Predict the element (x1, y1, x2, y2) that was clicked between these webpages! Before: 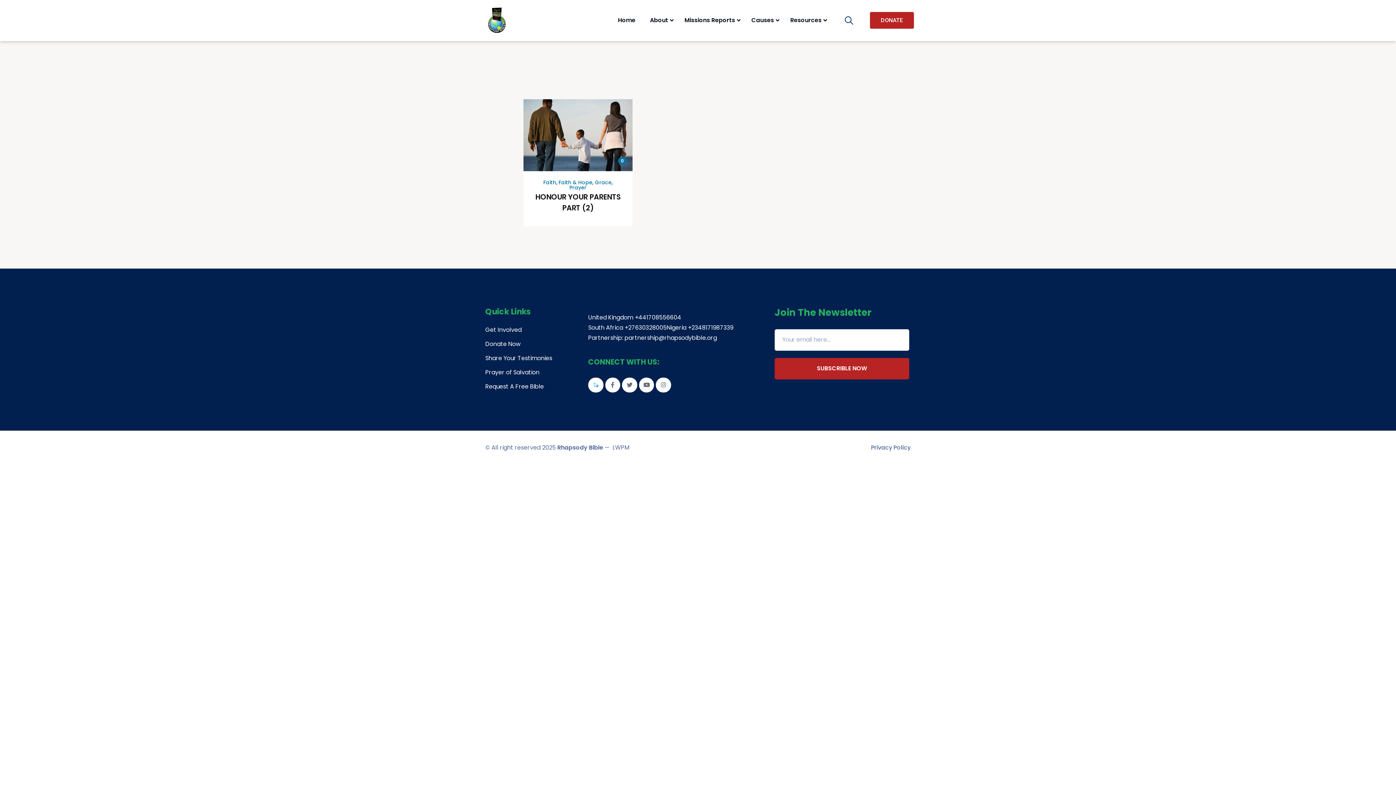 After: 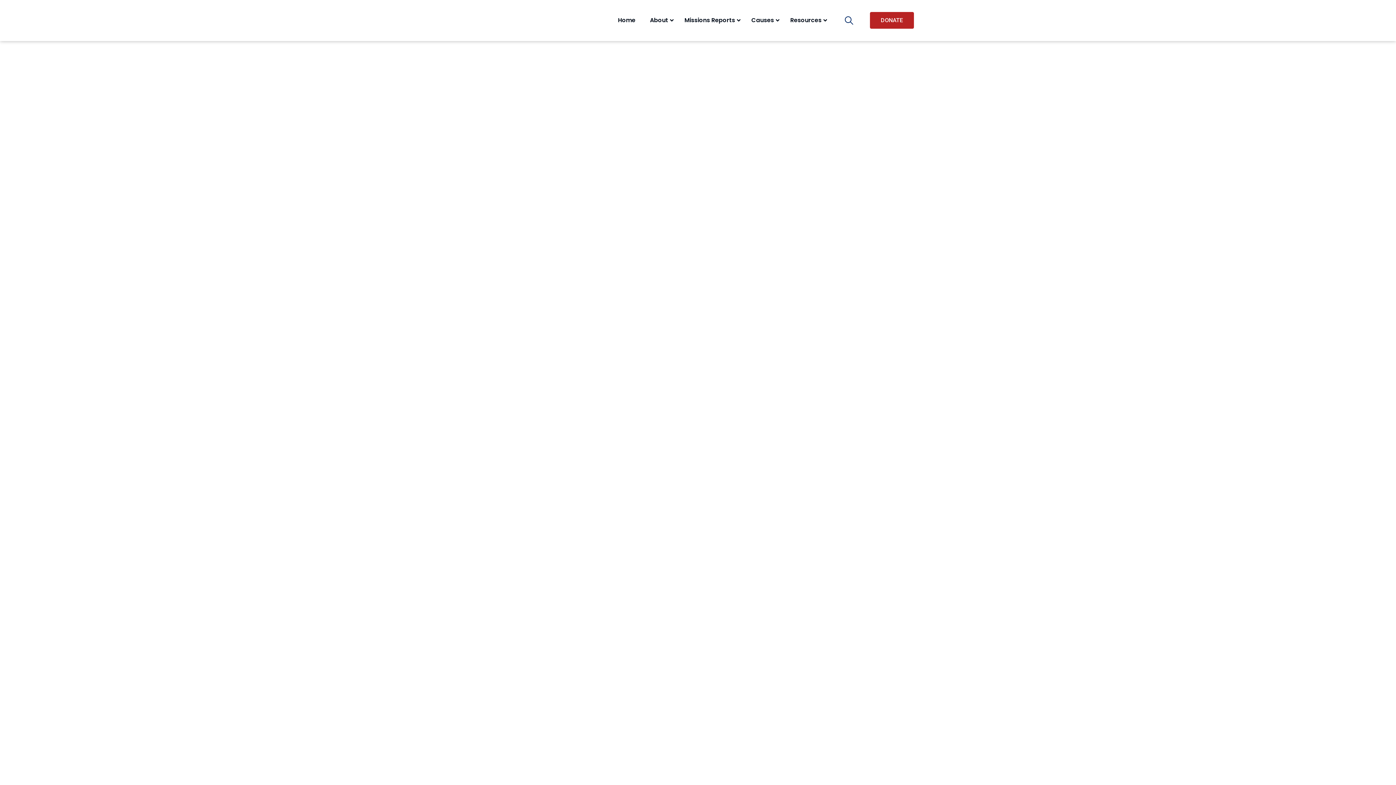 Action: bbox: (486, 6, 525, 34)